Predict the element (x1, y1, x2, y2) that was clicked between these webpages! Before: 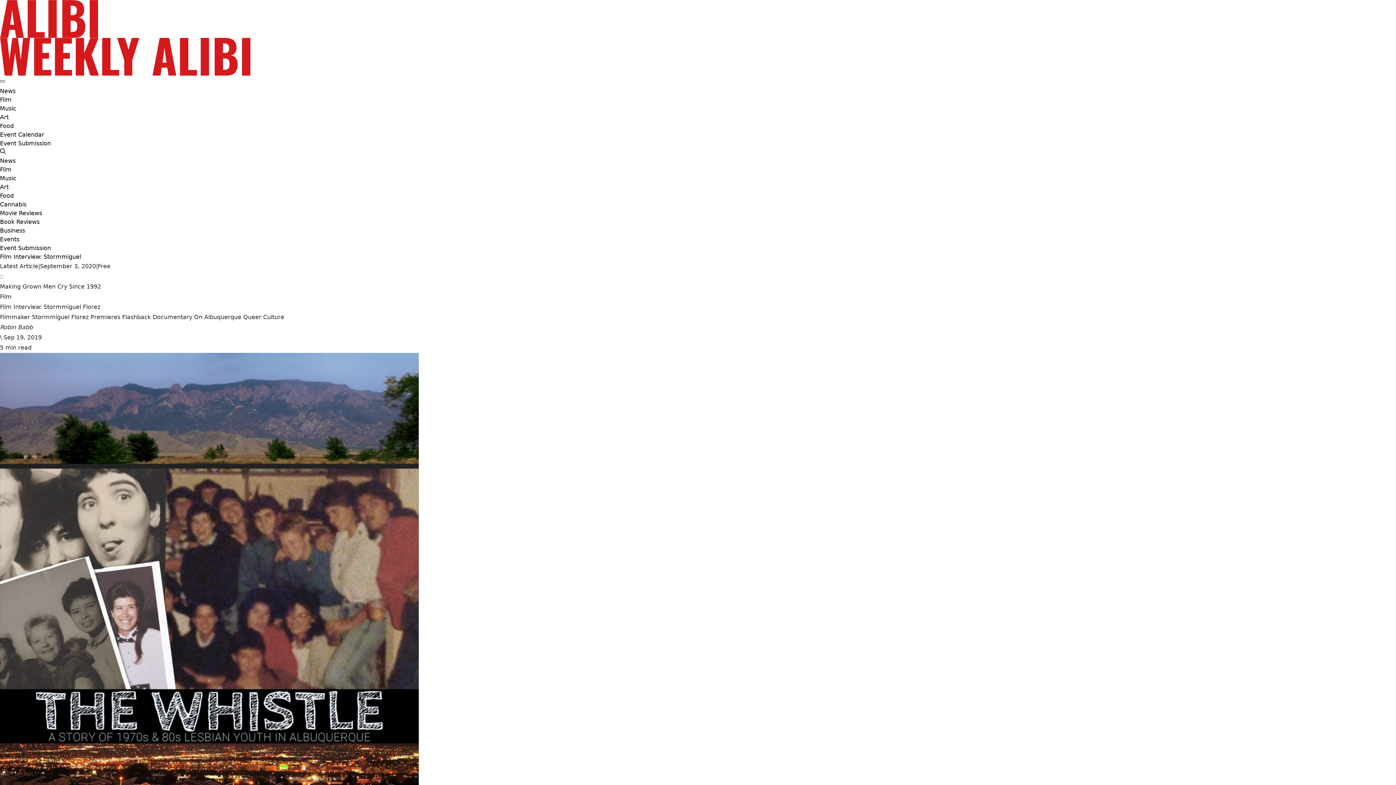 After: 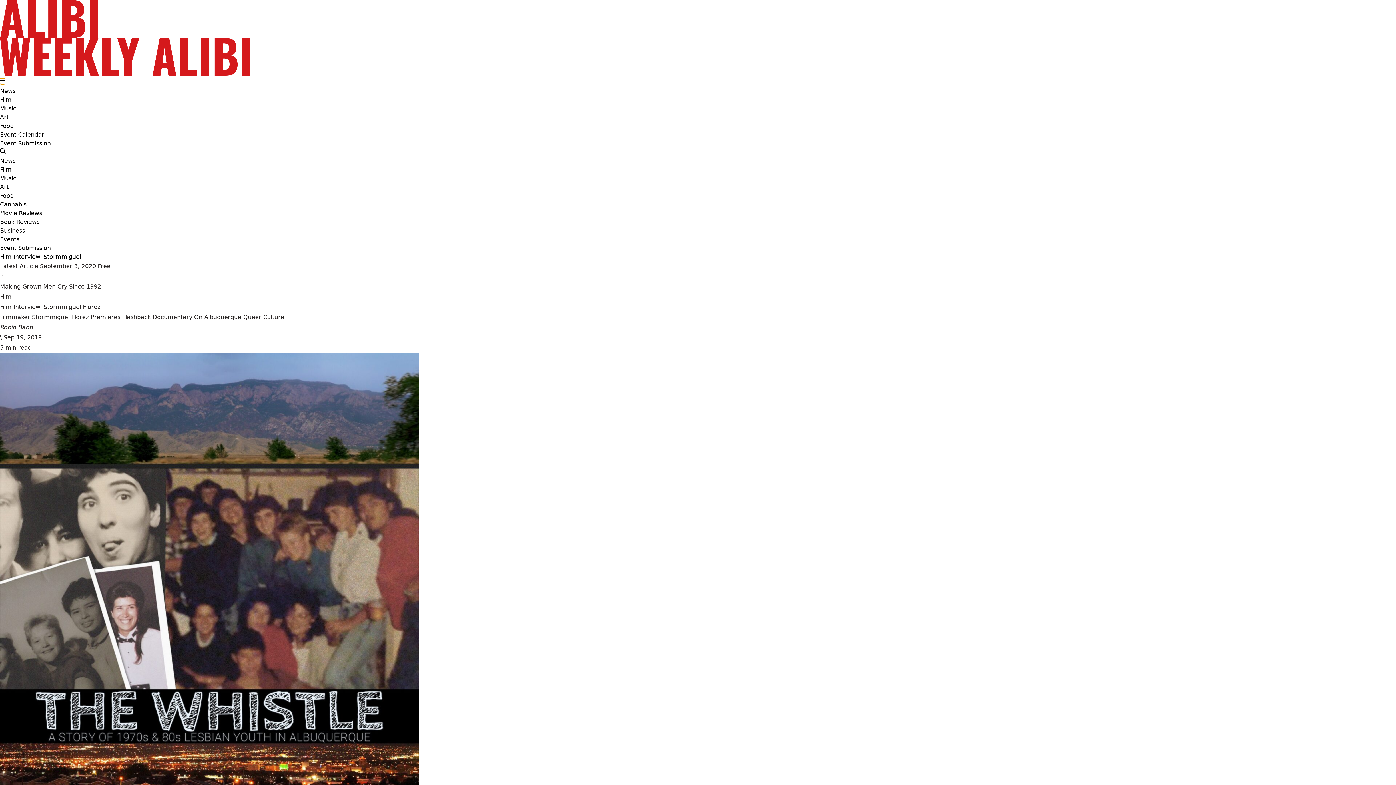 Action: bbox: (0, 78, 5, 84) label: menu toggle